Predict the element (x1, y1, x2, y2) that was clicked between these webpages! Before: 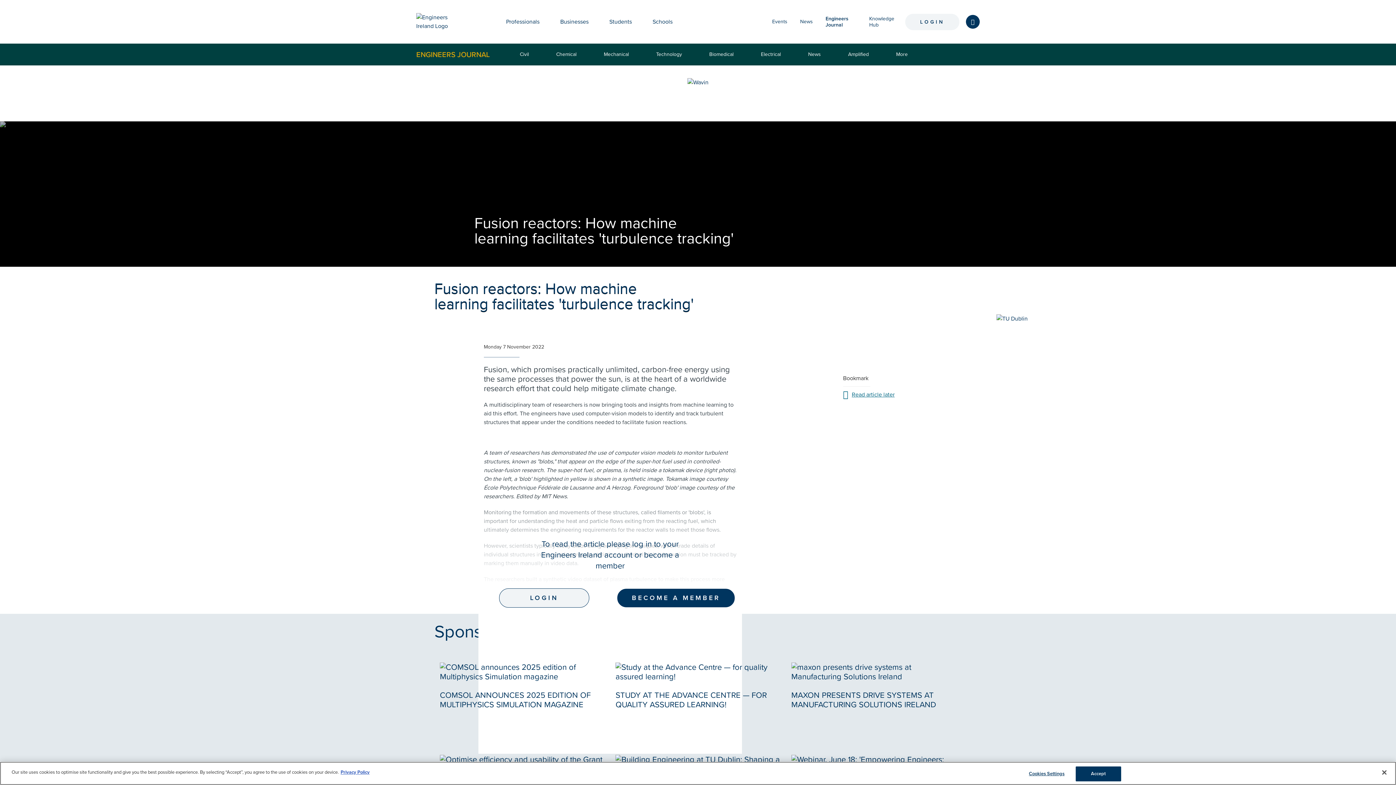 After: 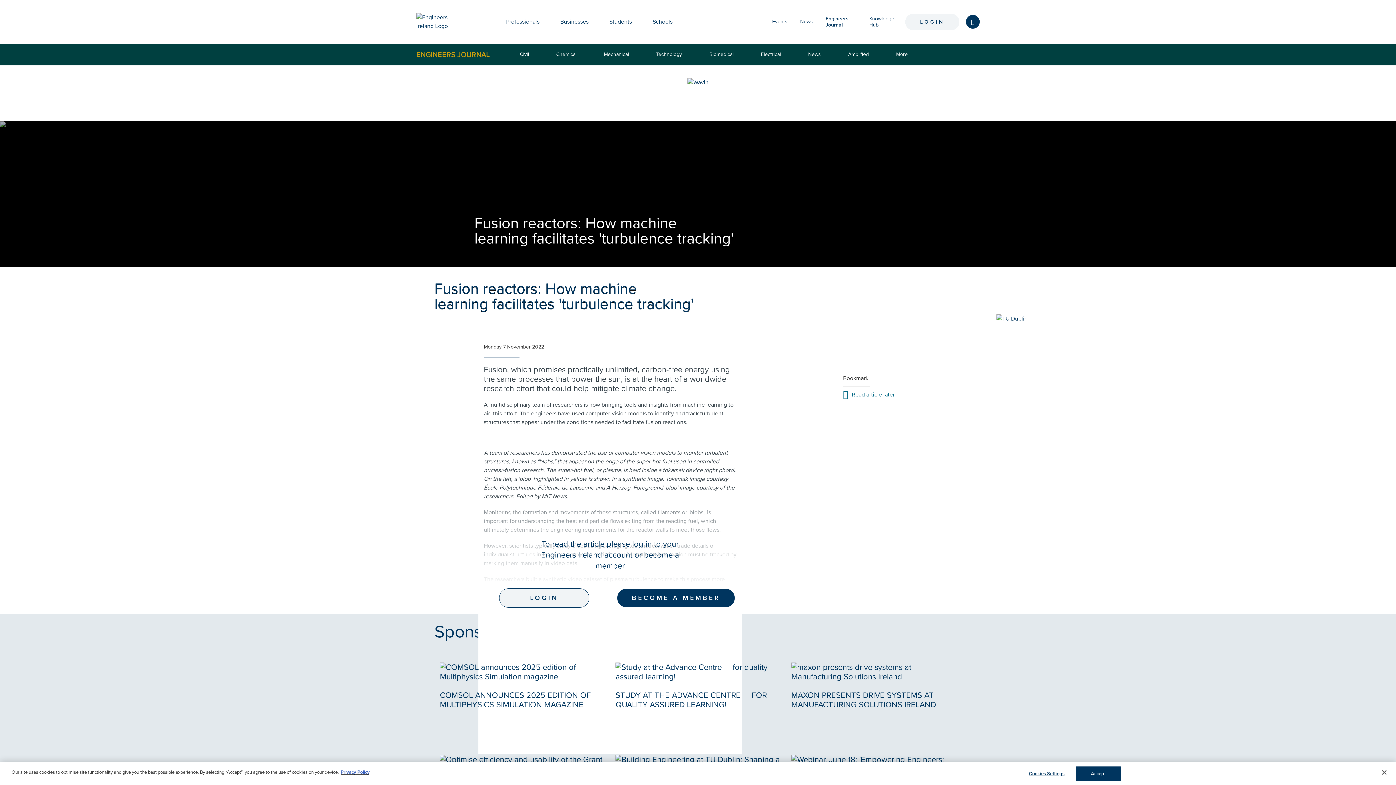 Action: bbox: (340, 769, 369, 775) label: More information about your privacy, opens in a new tab